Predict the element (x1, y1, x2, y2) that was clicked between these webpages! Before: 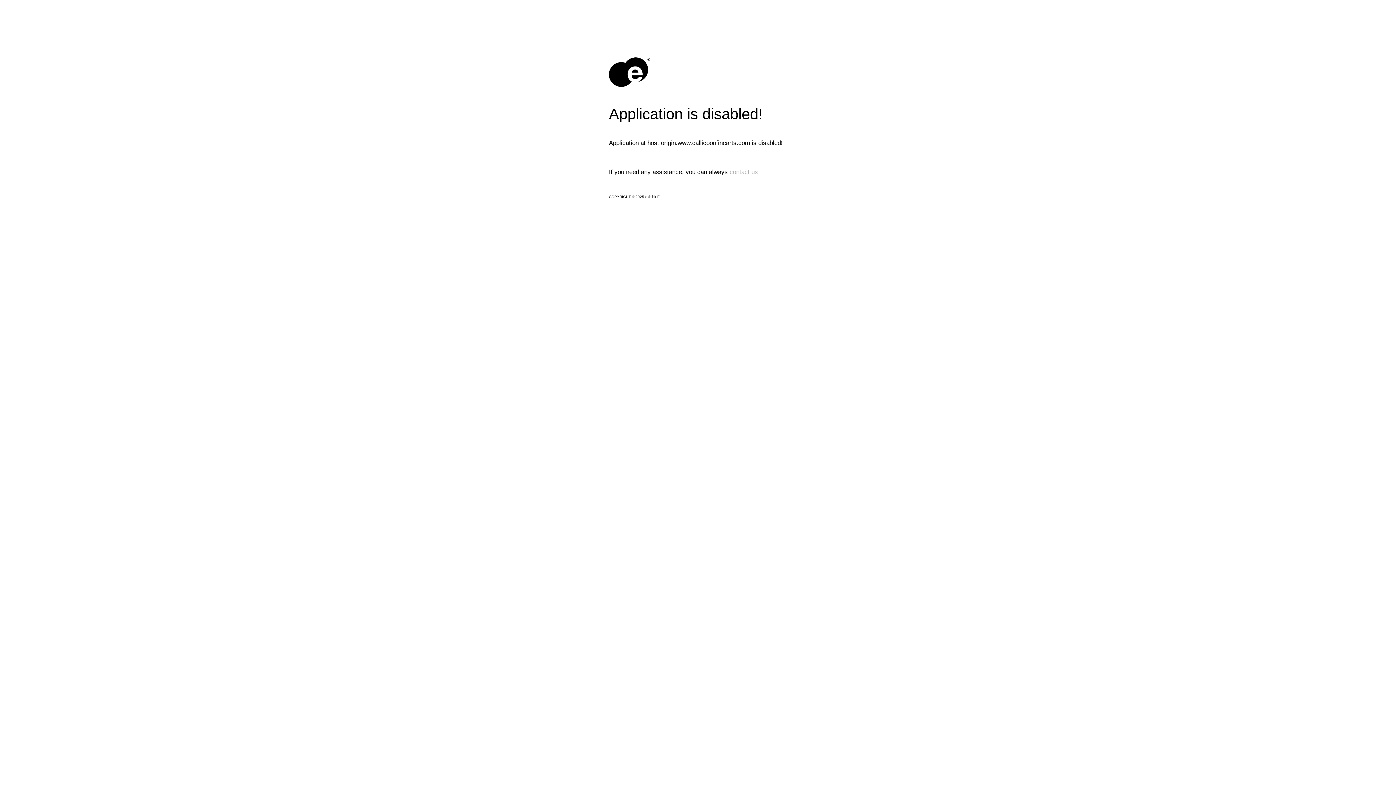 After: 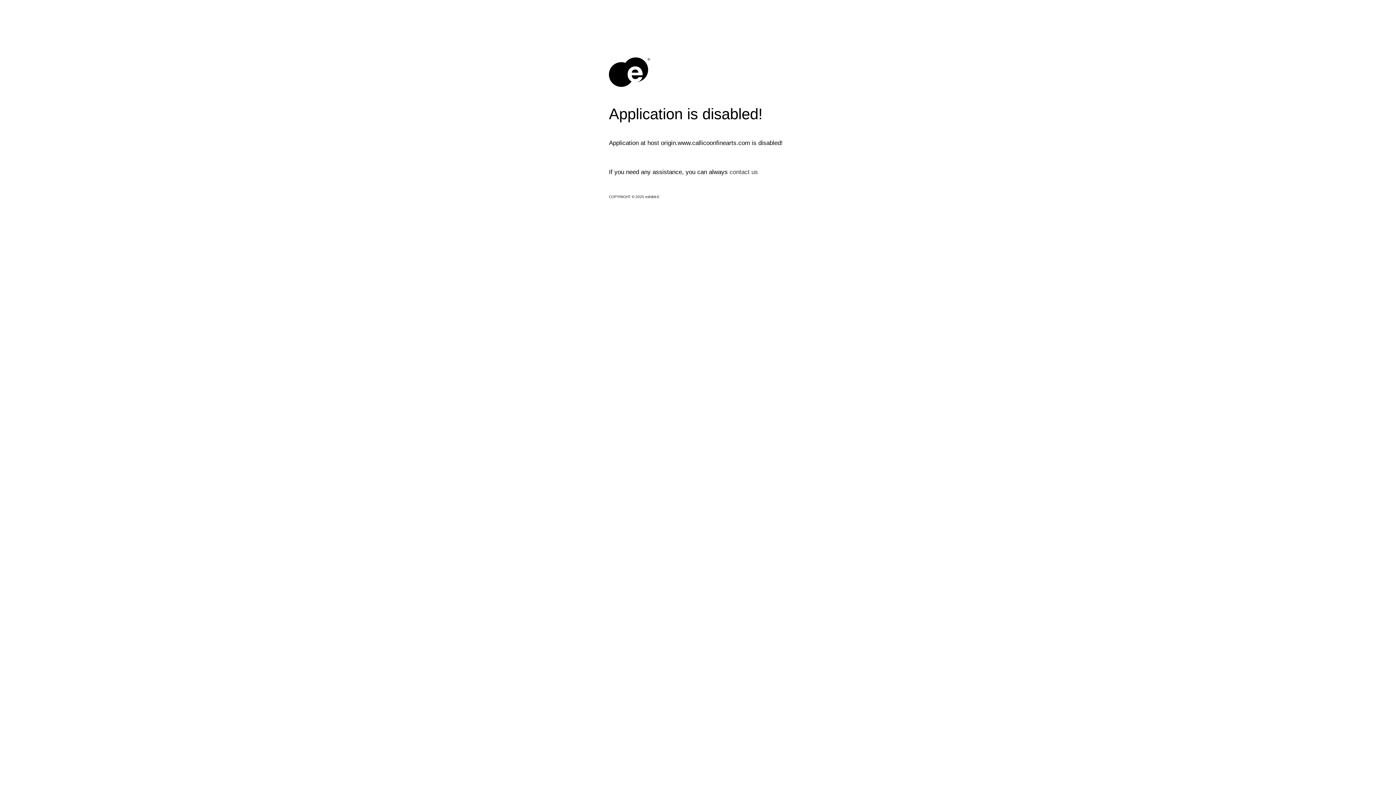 Action: label: contact us bbox: (729, 168, 758, 175)